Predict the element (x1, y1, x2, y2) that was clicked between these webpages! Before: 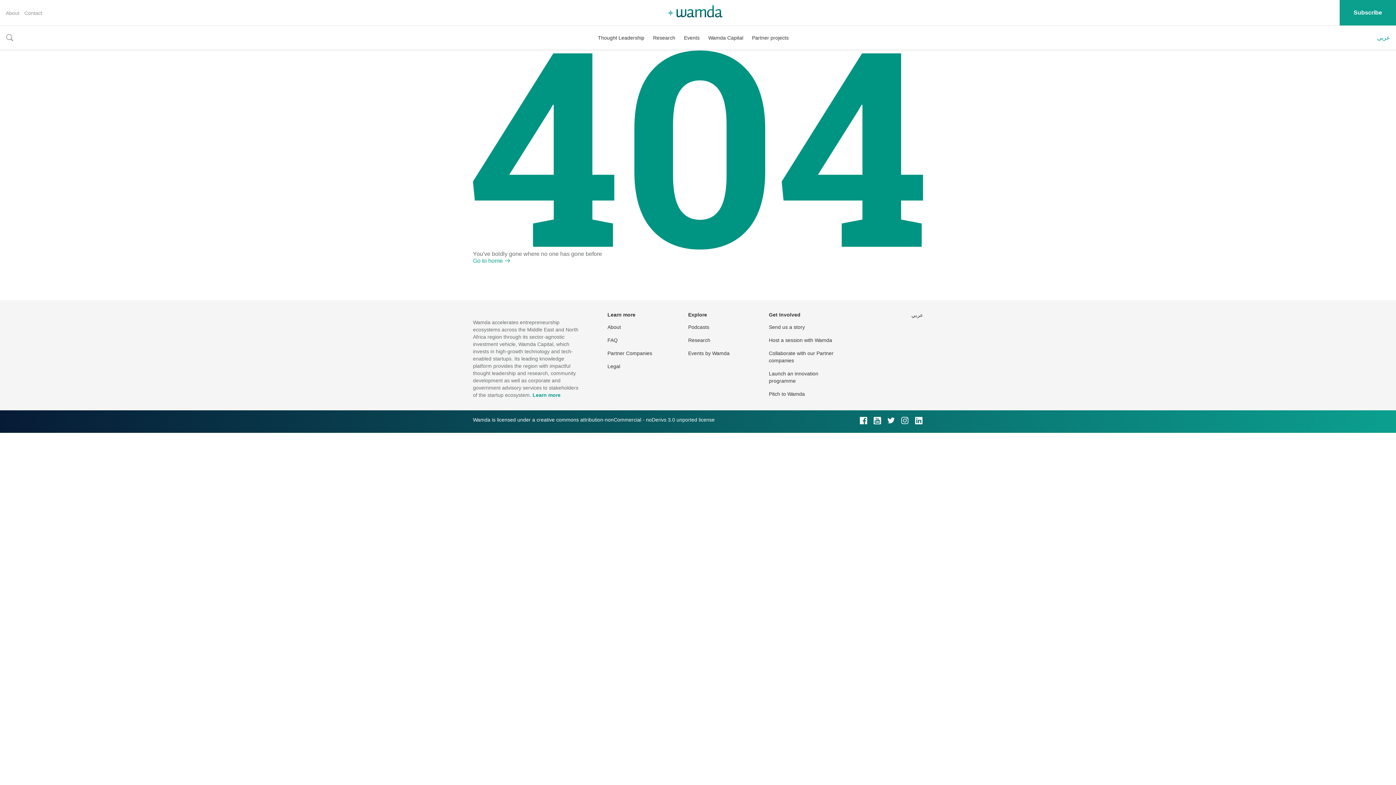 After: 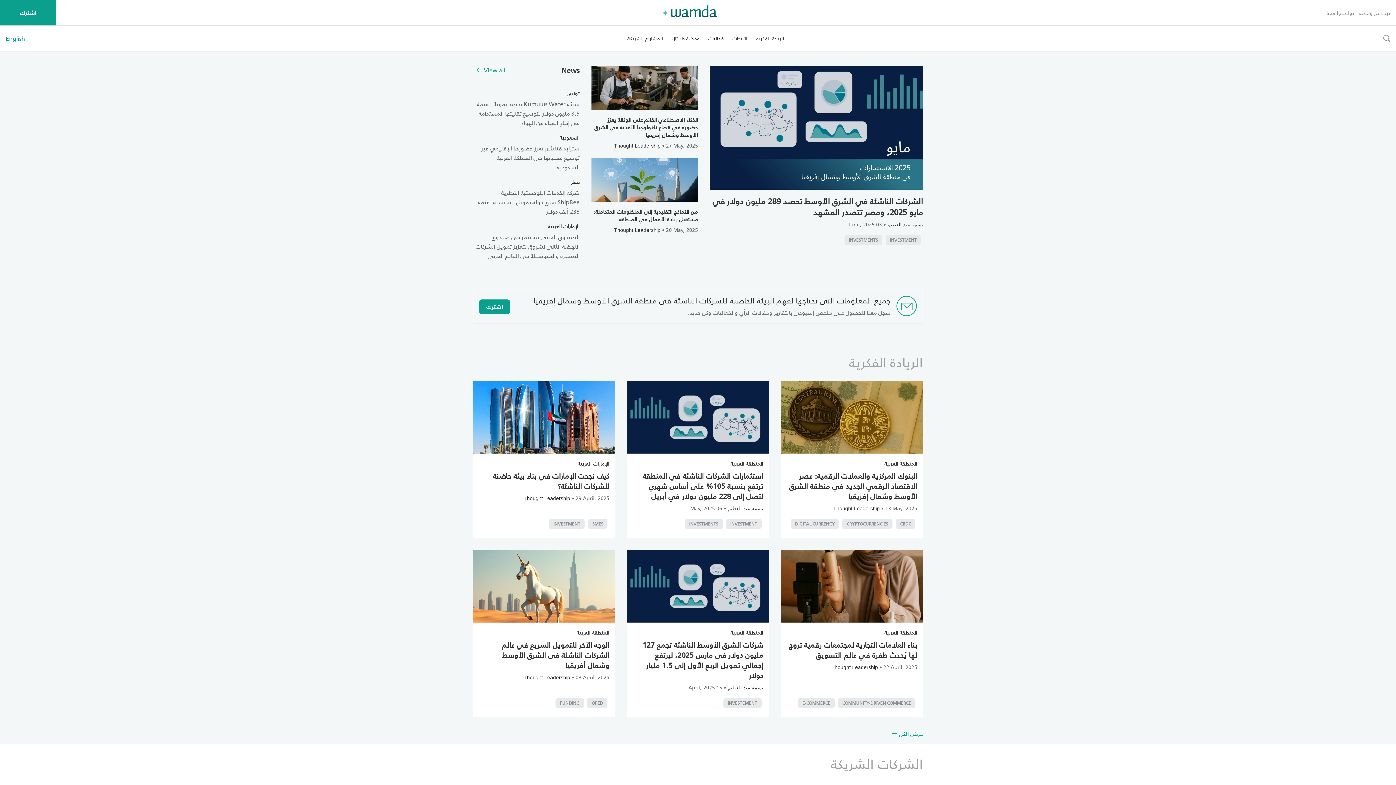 Action: label: عربي bbox: (911, 312, 923, 318)